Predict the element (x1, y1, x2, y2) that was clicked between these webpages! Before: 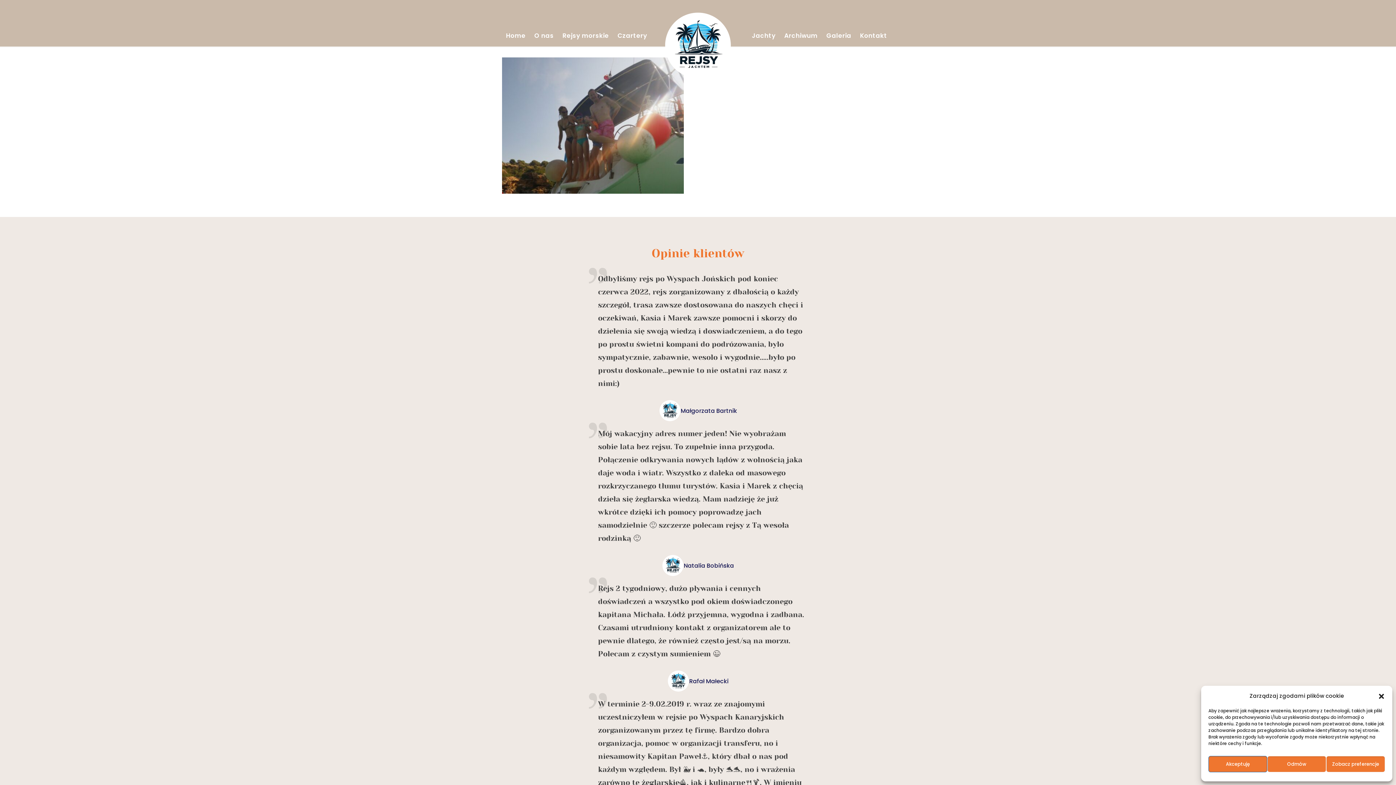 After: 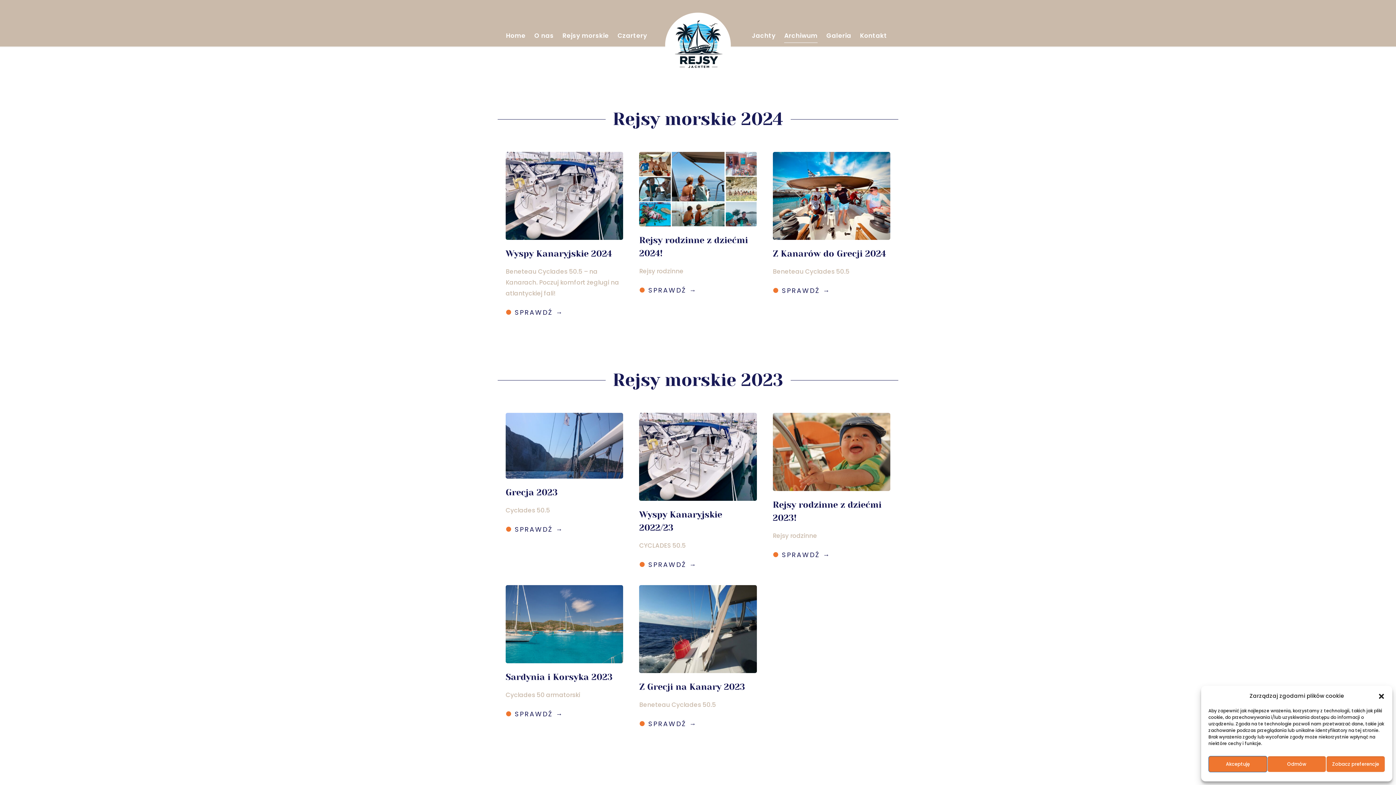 Action: bbox: (780, 0, 821, 71) label: Archiwum